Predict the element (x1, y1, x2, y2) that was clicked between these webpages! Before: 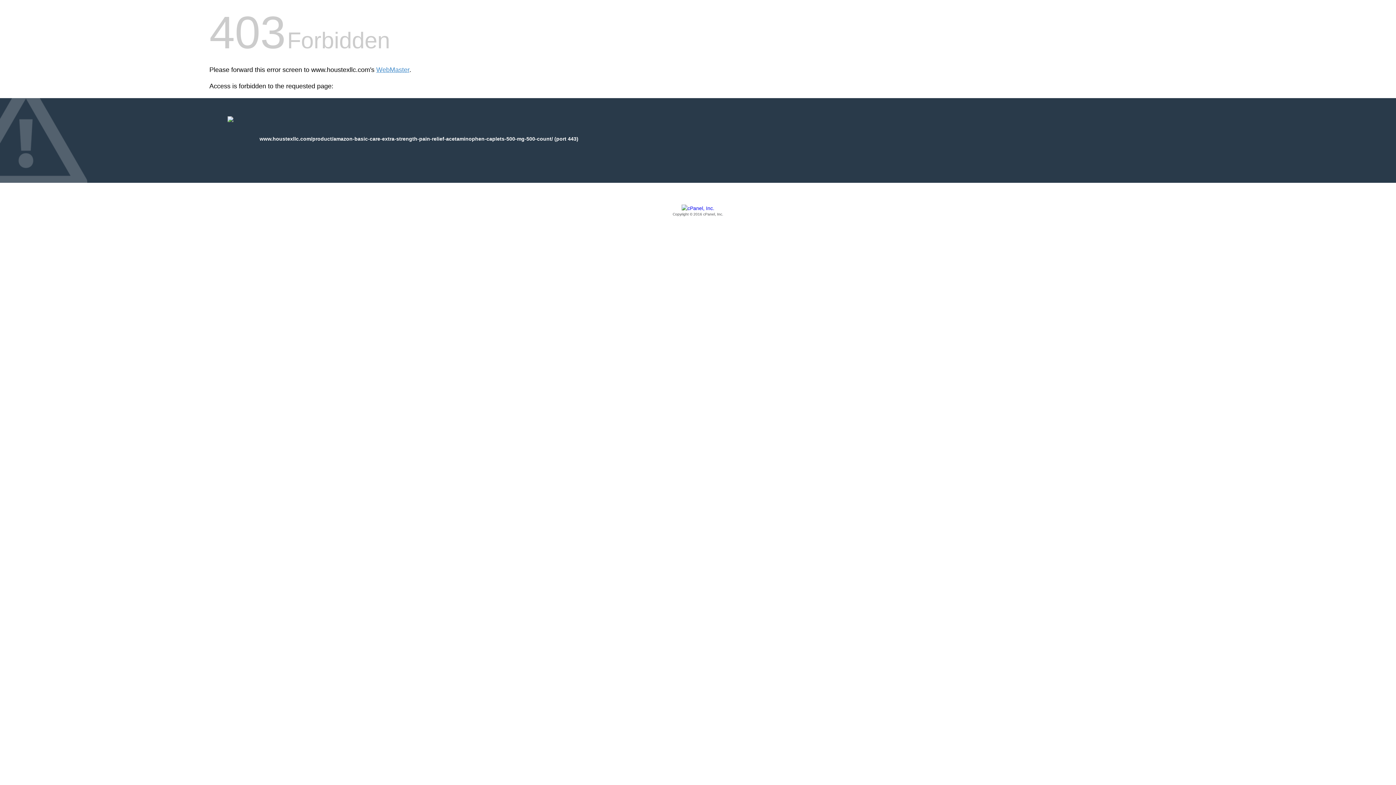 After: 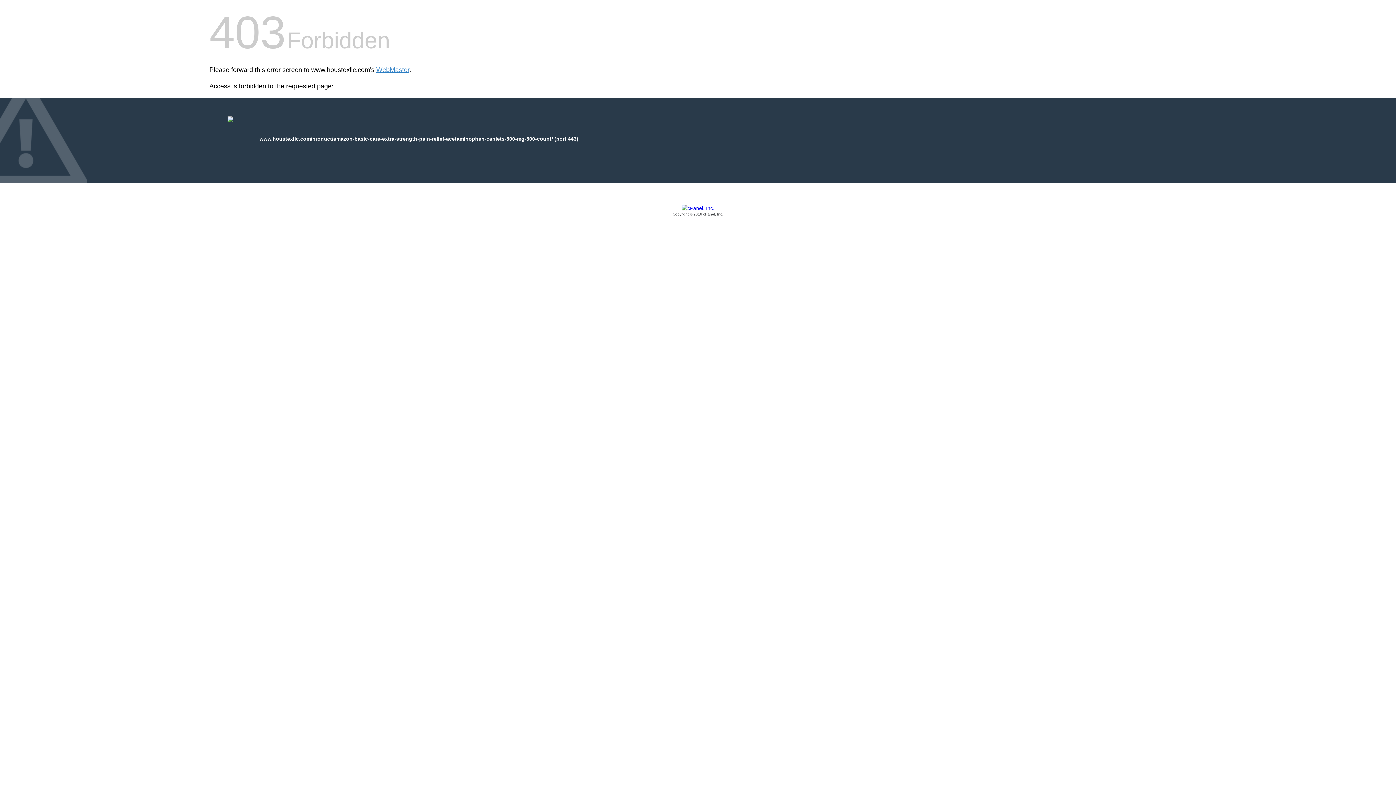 Action: label: Copyright © 2016 cPanel, Inc. bbox: (209, 205, 1186, 217)